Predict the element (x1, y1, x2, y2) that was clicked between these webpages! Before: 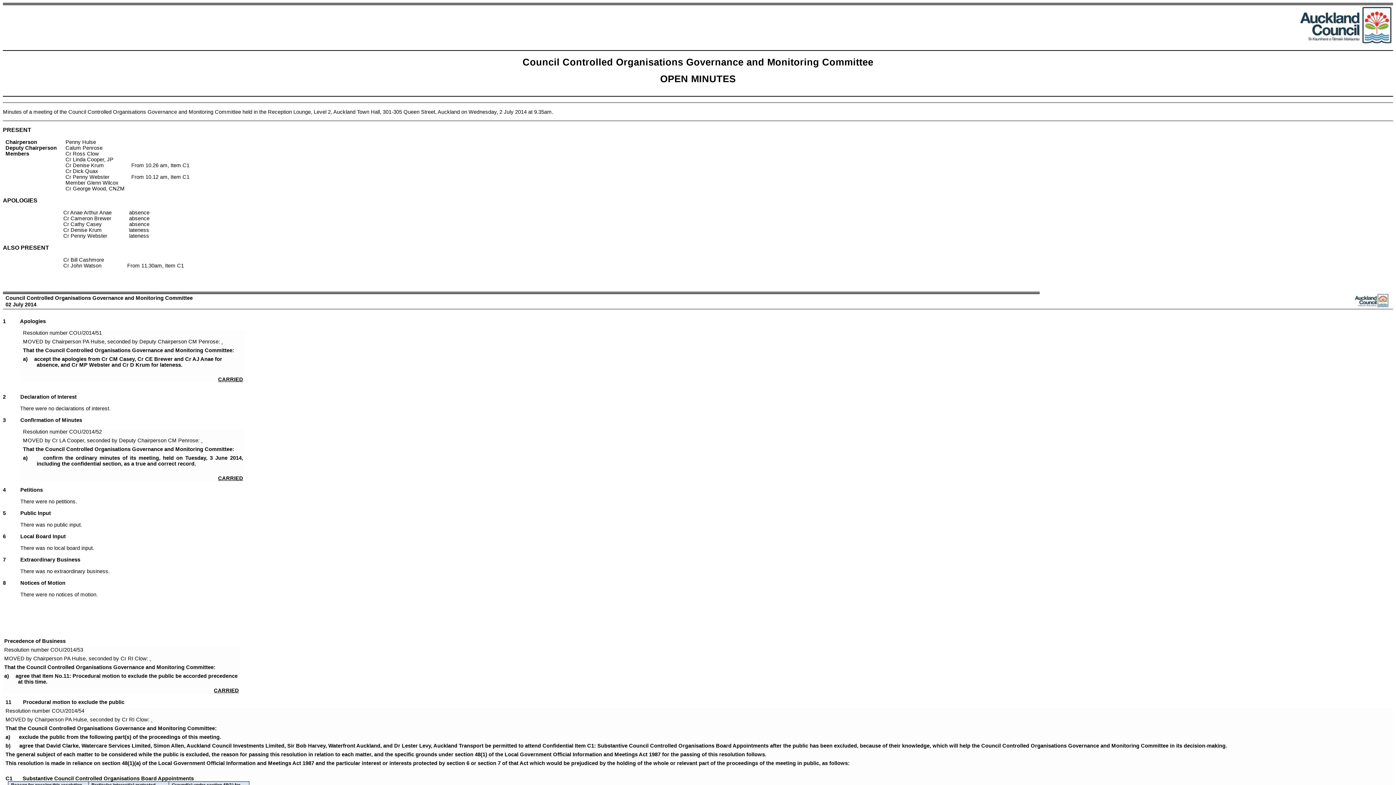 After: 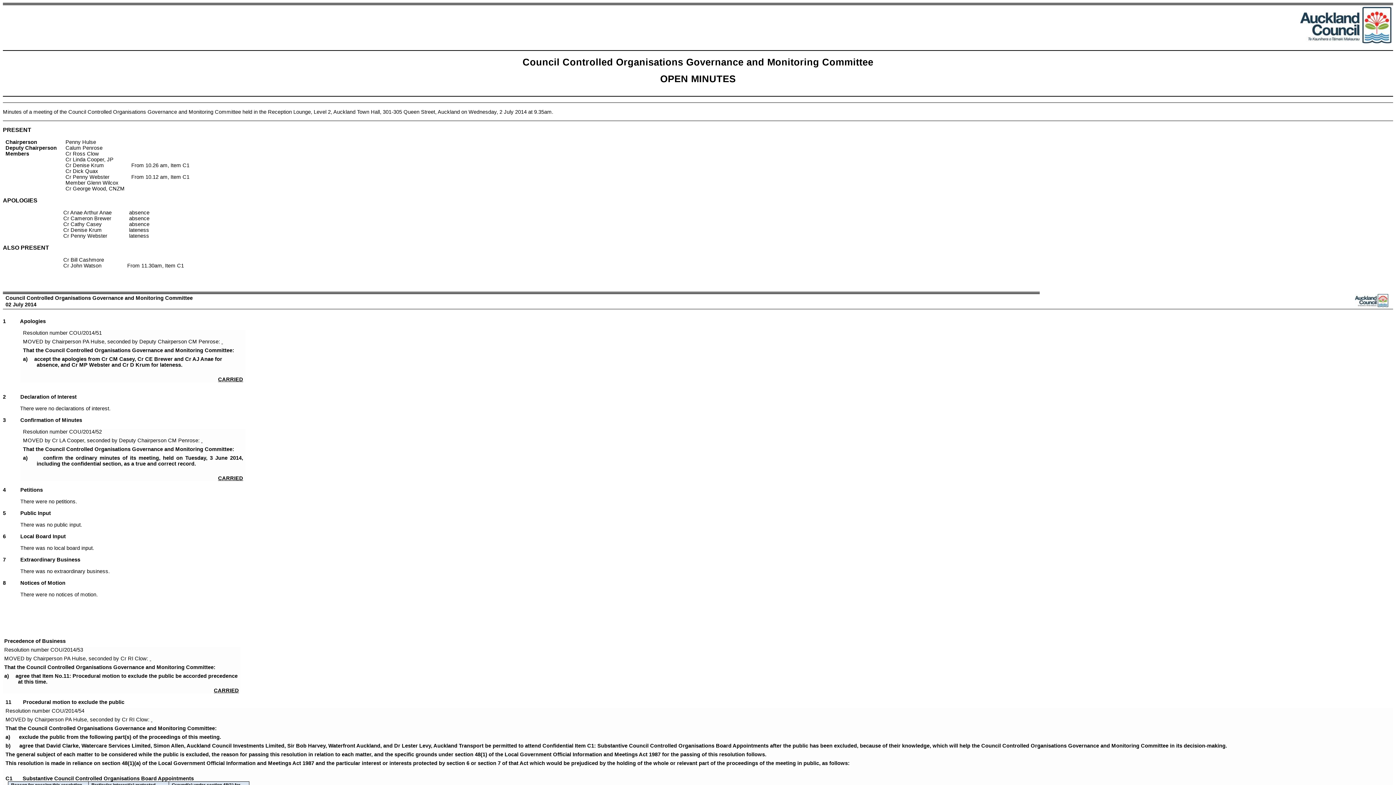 Action: label: MOVED by Chairperson PA Hulse, seconded by Deputy Chairperson CM Penrose:  bbox: (22, 338, 221, 344)